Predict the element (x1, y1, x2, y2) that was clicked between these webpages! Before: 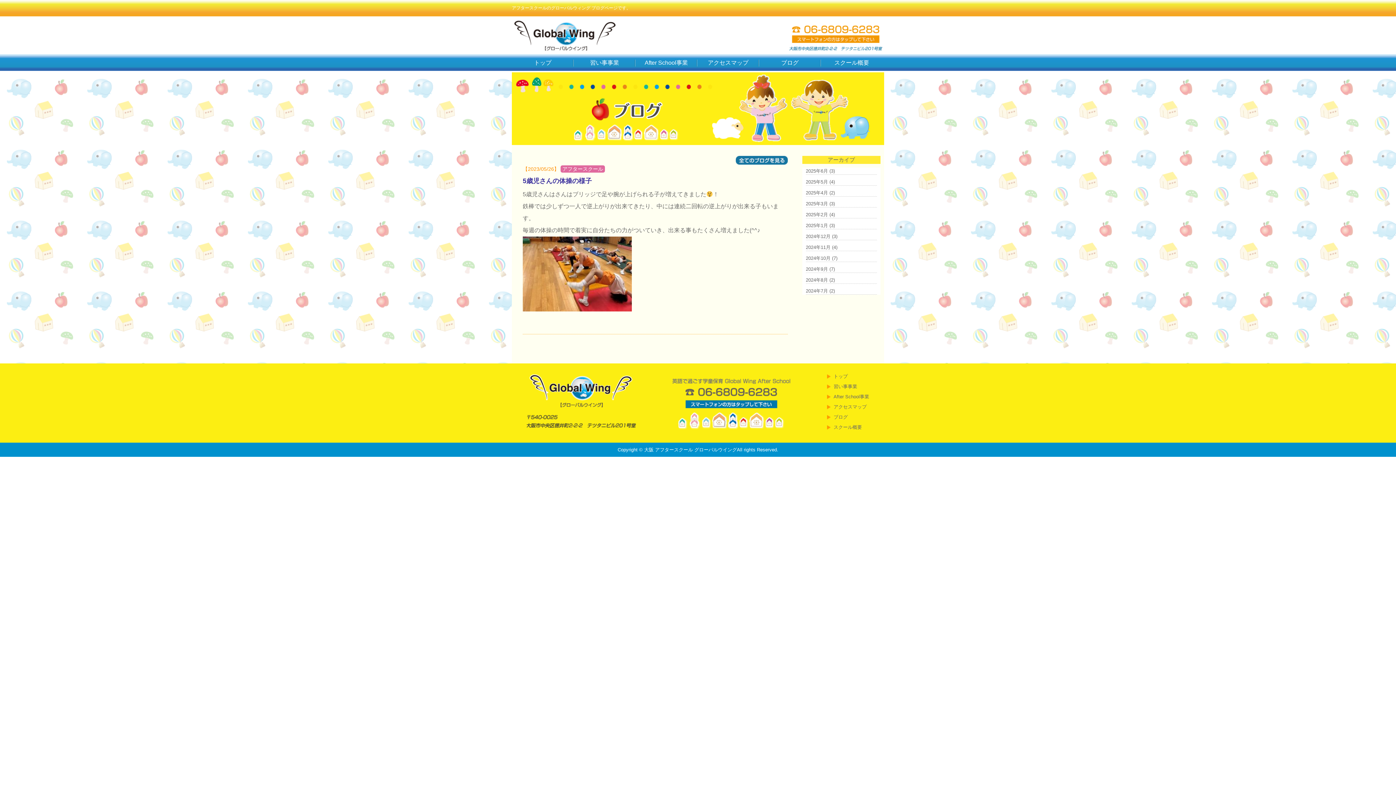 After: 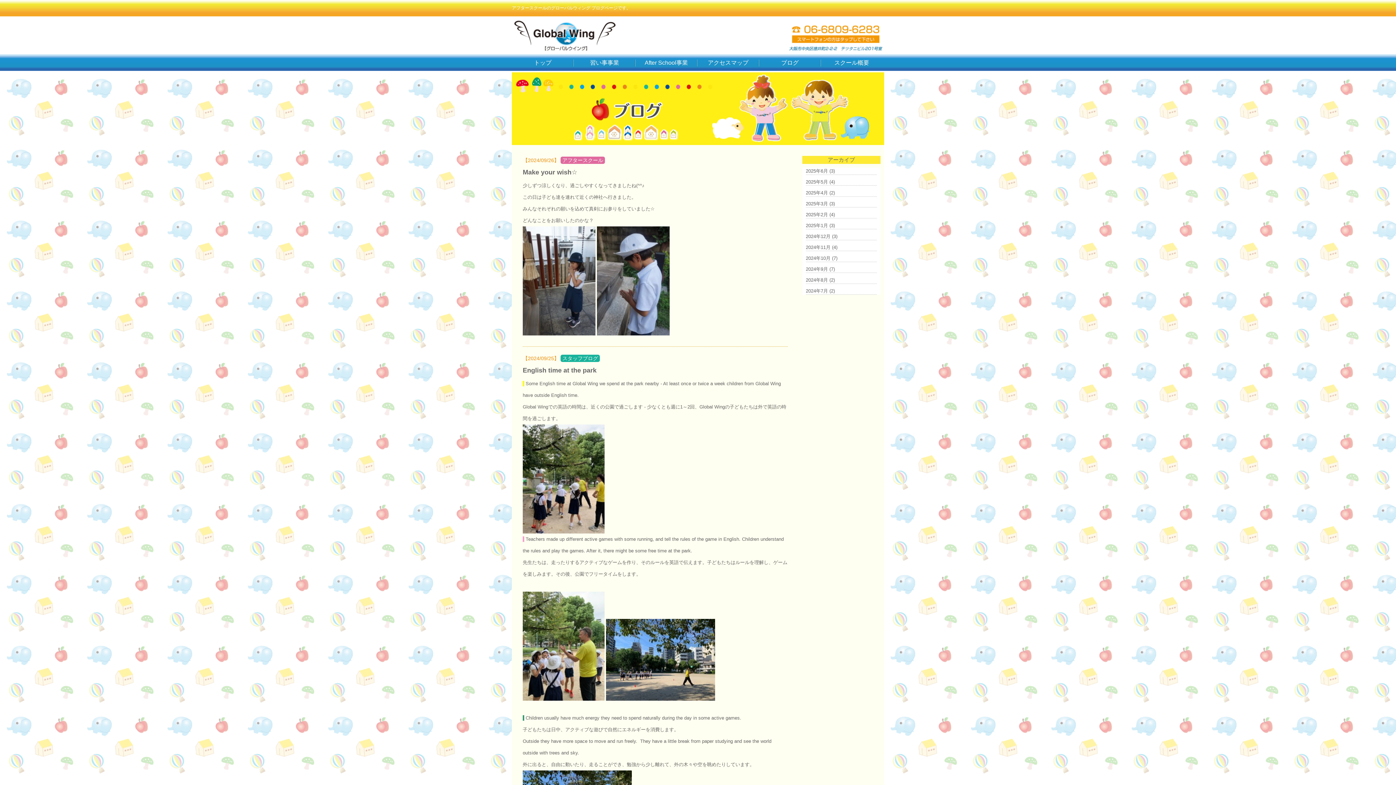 Action: label: 2024年9月 bbox: (806, 266, 828, 272)